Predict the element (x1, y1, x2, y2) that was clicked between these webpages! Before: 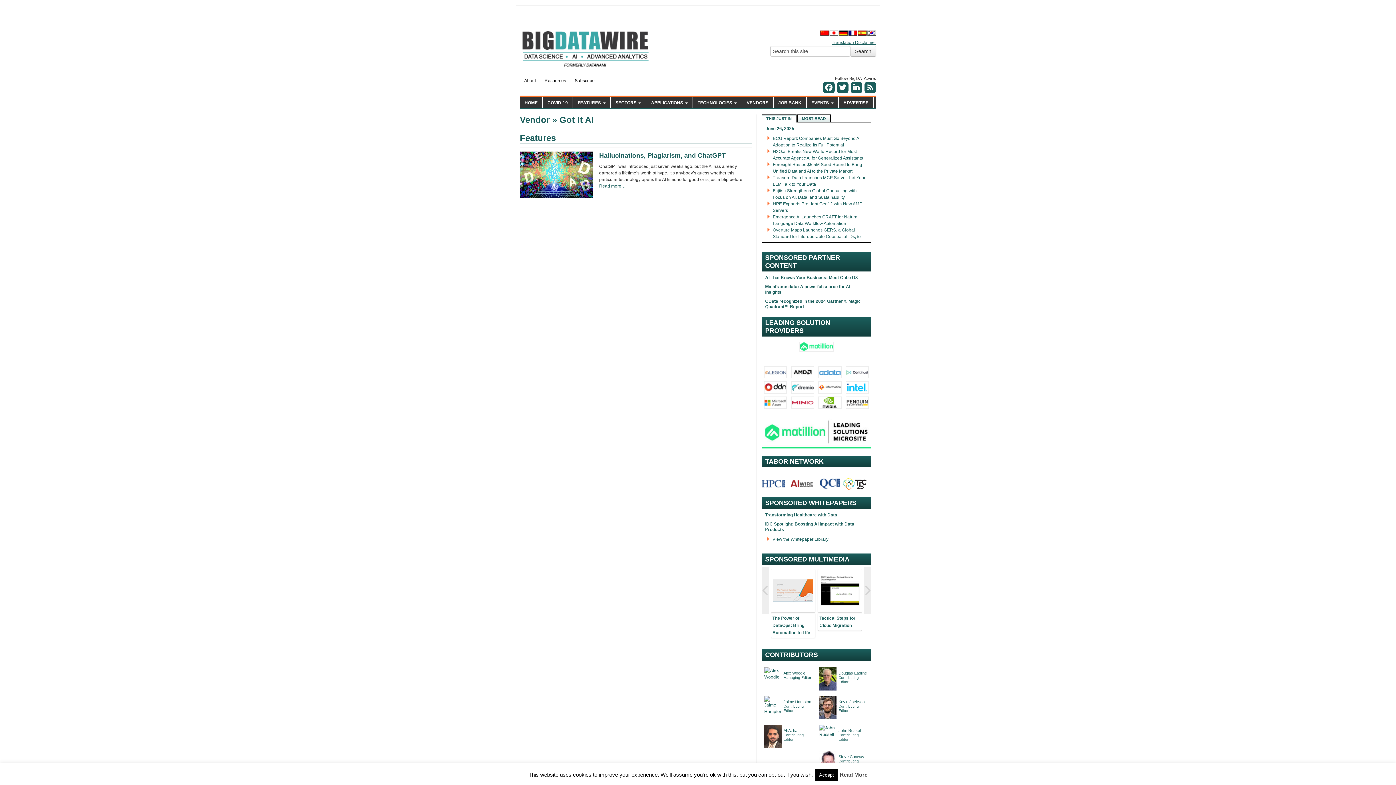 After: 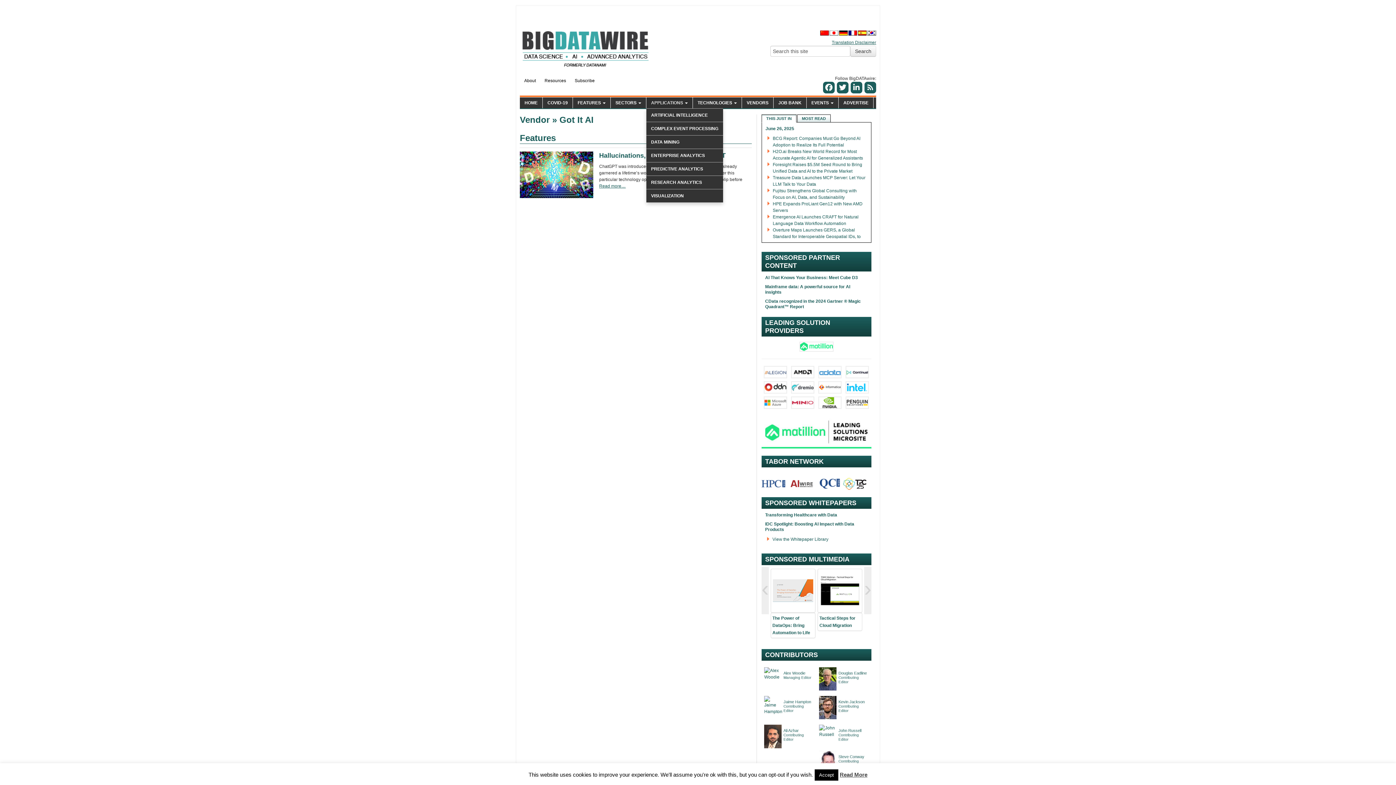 Action: bbox: (646, 97, 692, 108) label: APPLICATIONS 